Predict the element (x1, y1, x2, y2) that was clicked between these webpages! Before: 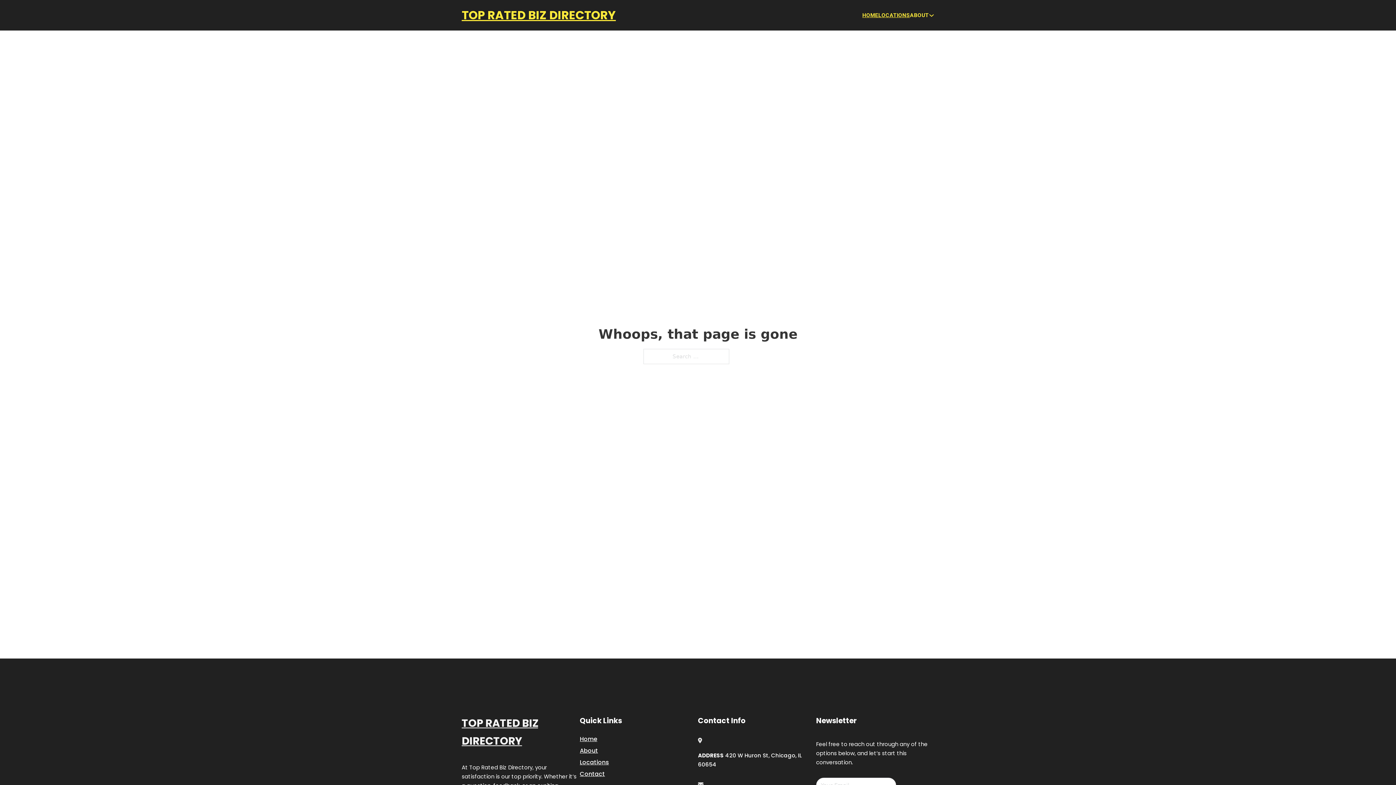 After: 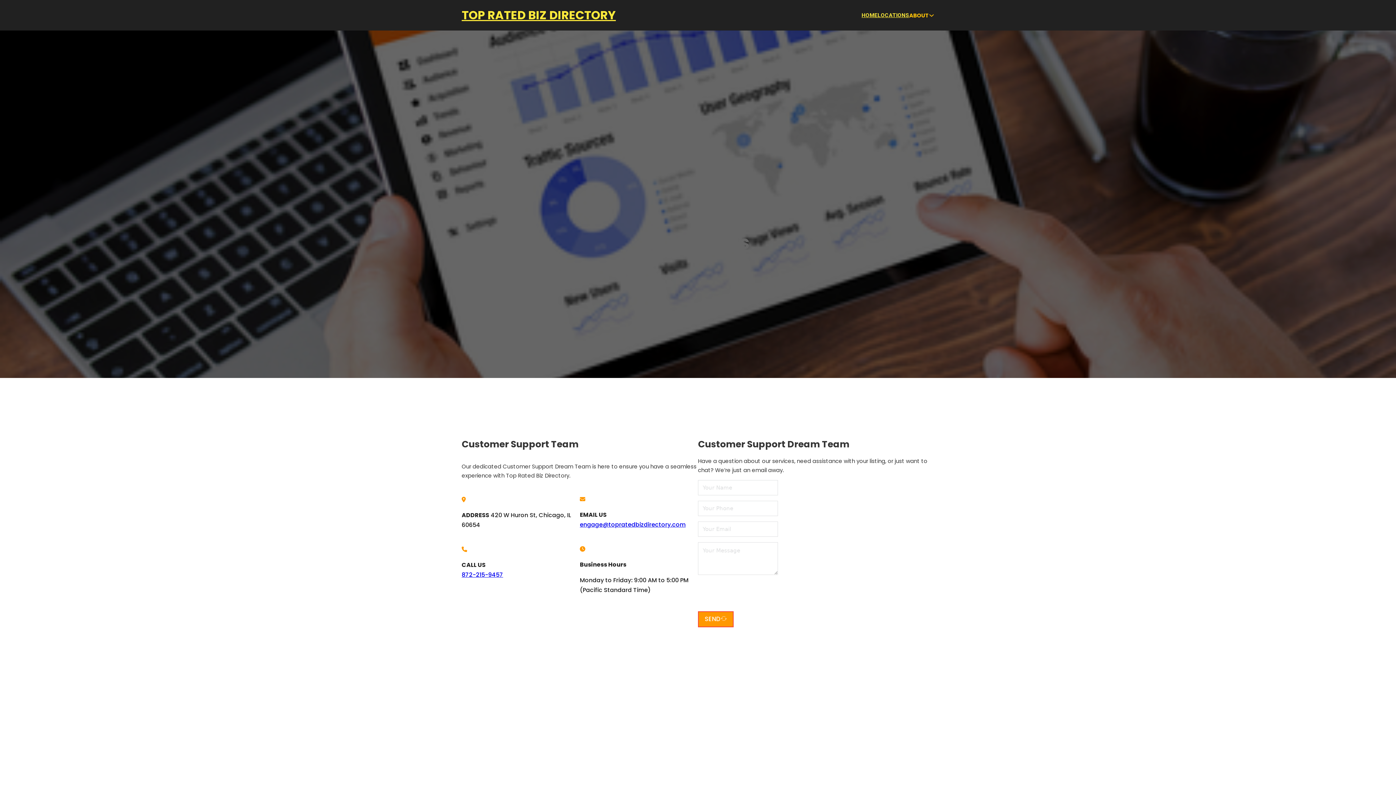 Action: label: Contact bbox: (580, 769, 605, 779)